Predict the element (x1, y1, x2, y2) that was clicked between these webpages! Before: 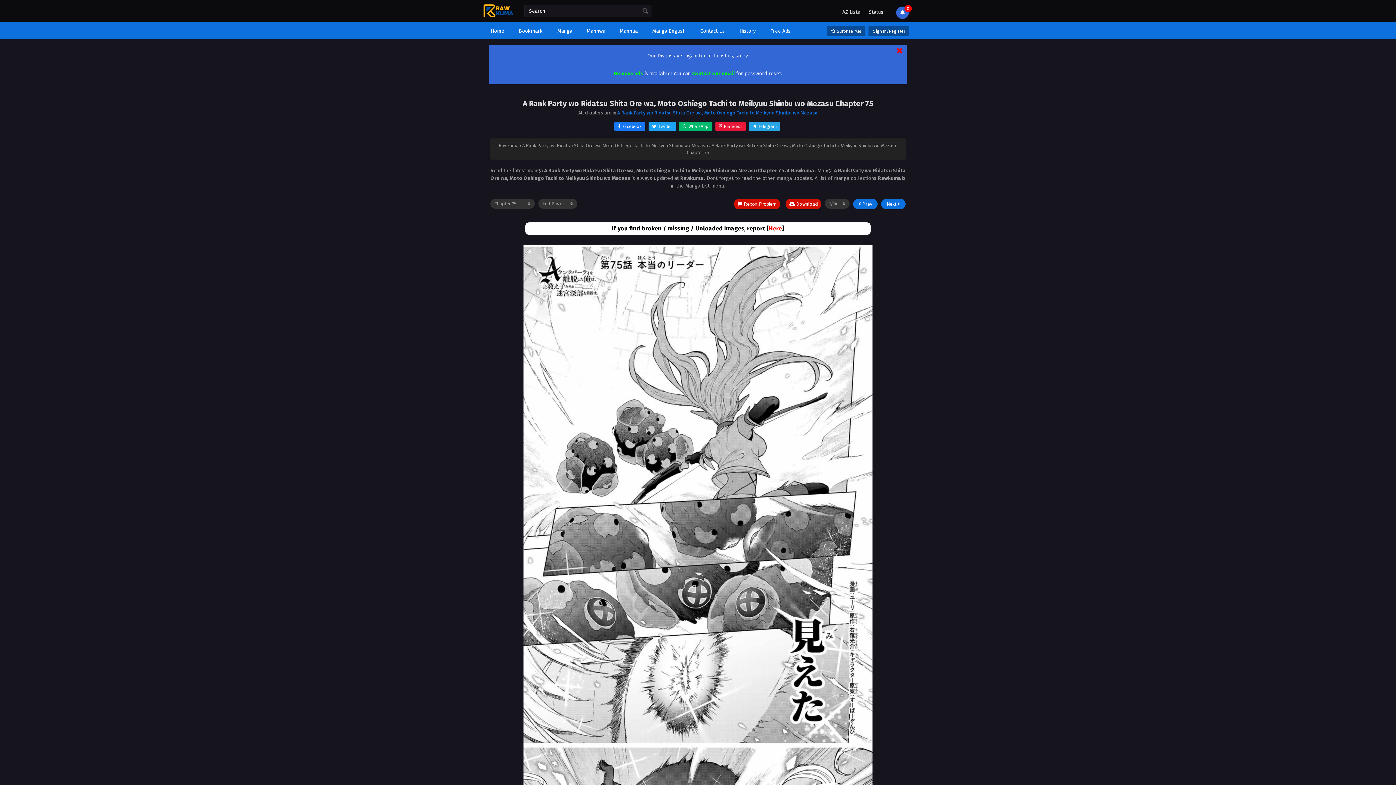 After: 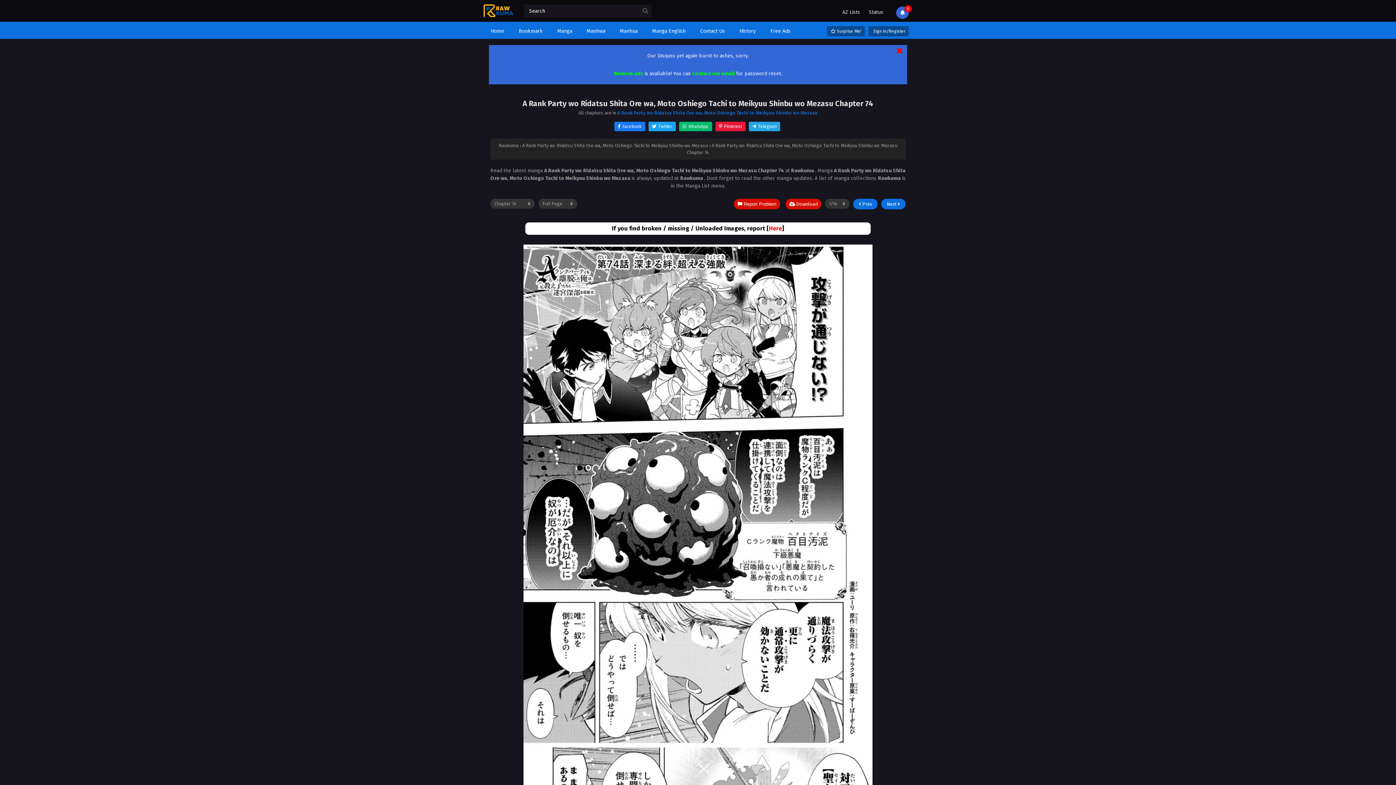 Action: label:  Prev bbox: (853, 198, 877, 209)